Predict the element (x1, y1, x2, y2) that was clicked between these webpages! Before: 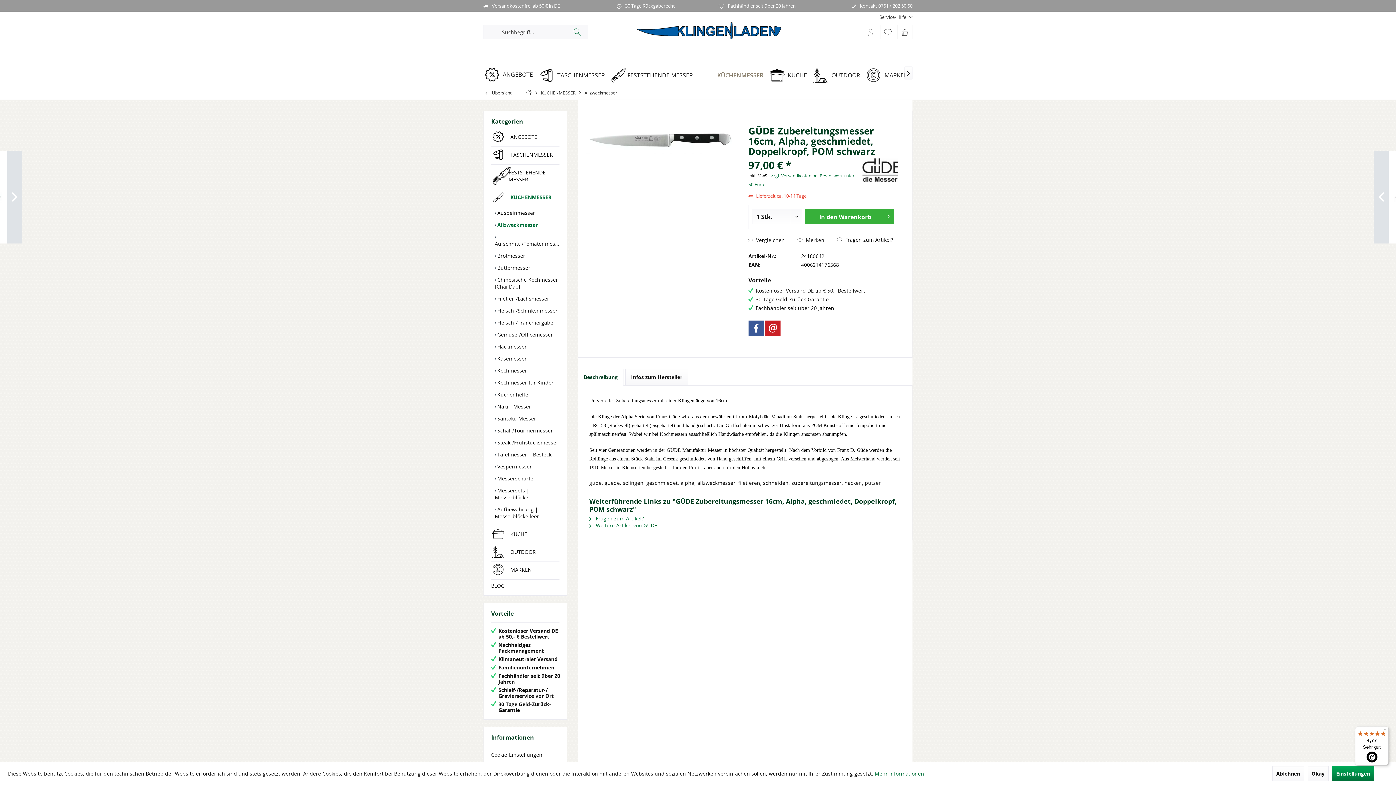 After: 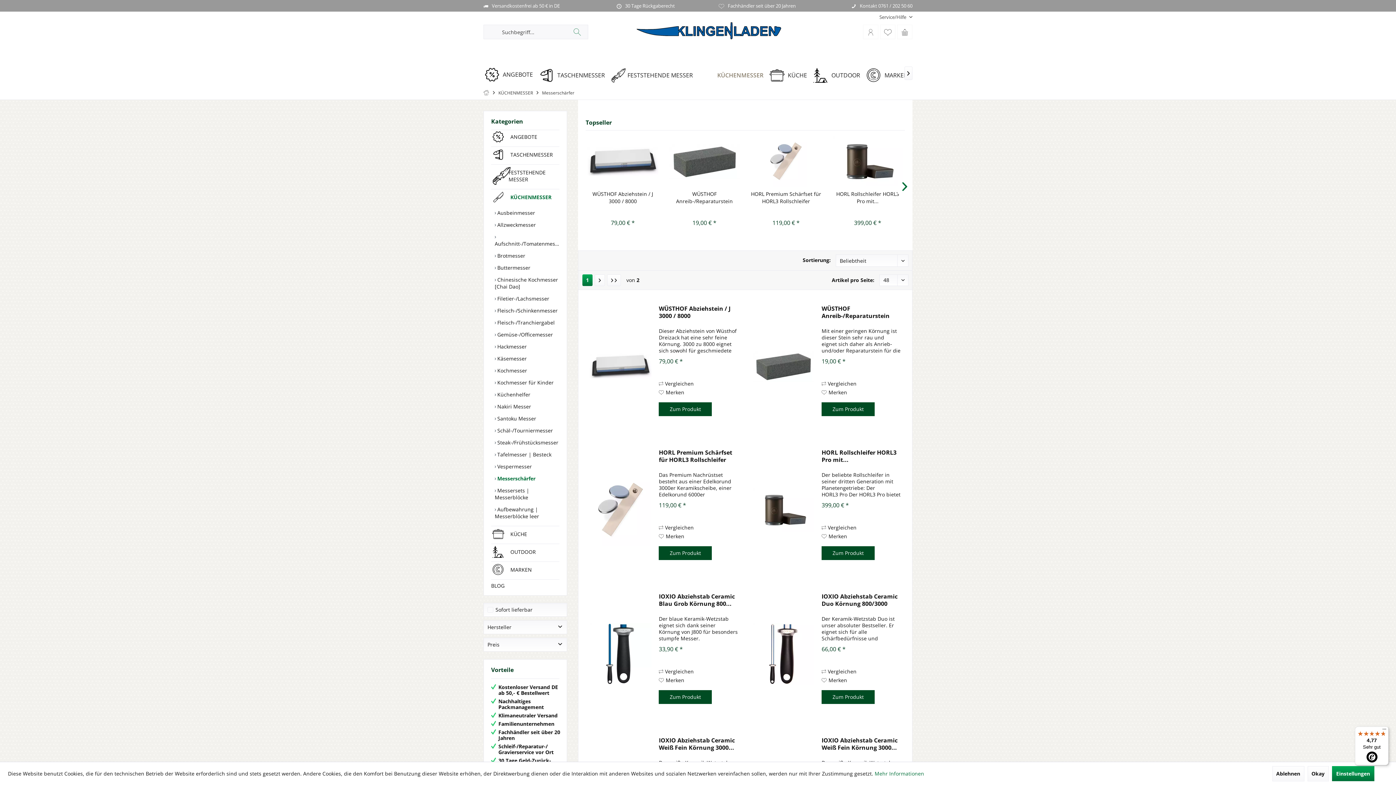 Action: label:  Messerschärfer bbox: (494, 472, 559, 484)